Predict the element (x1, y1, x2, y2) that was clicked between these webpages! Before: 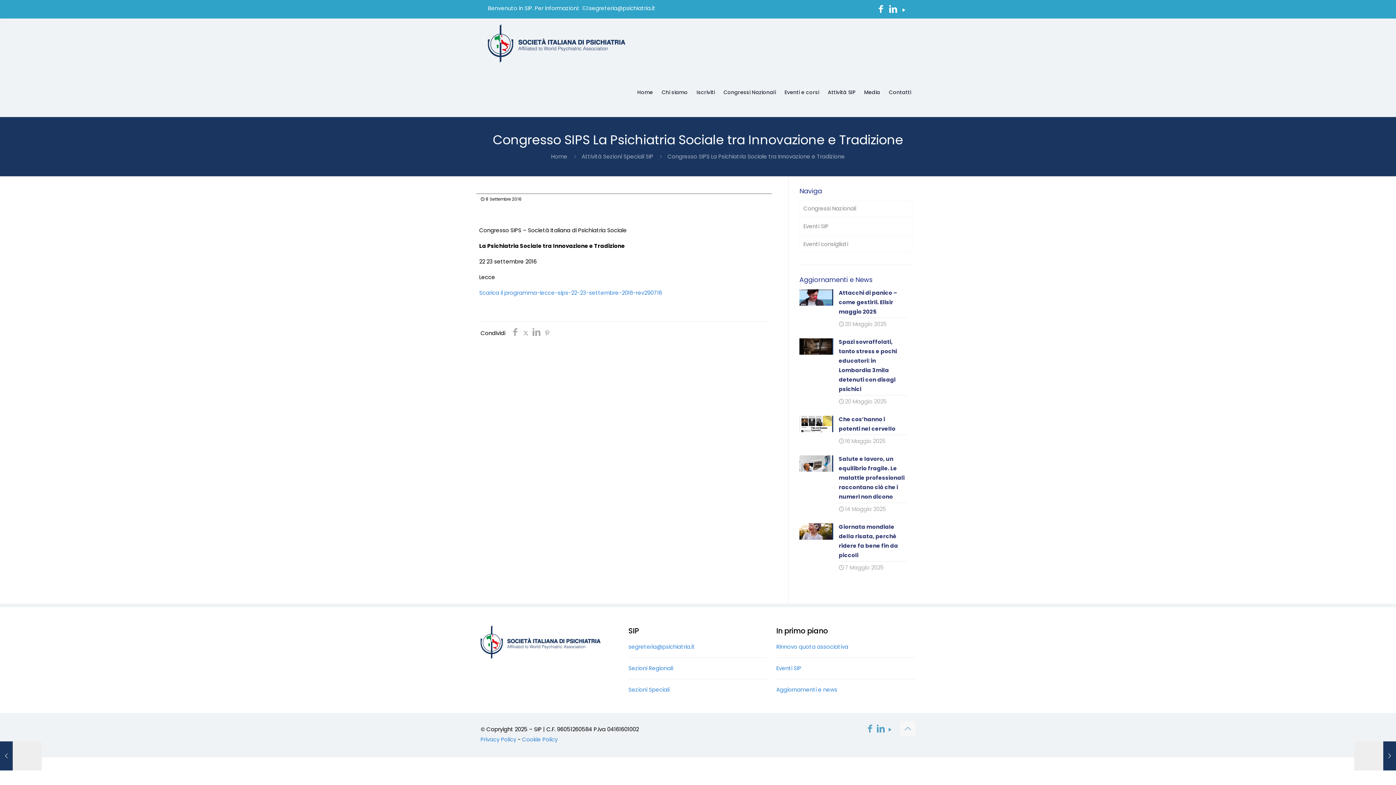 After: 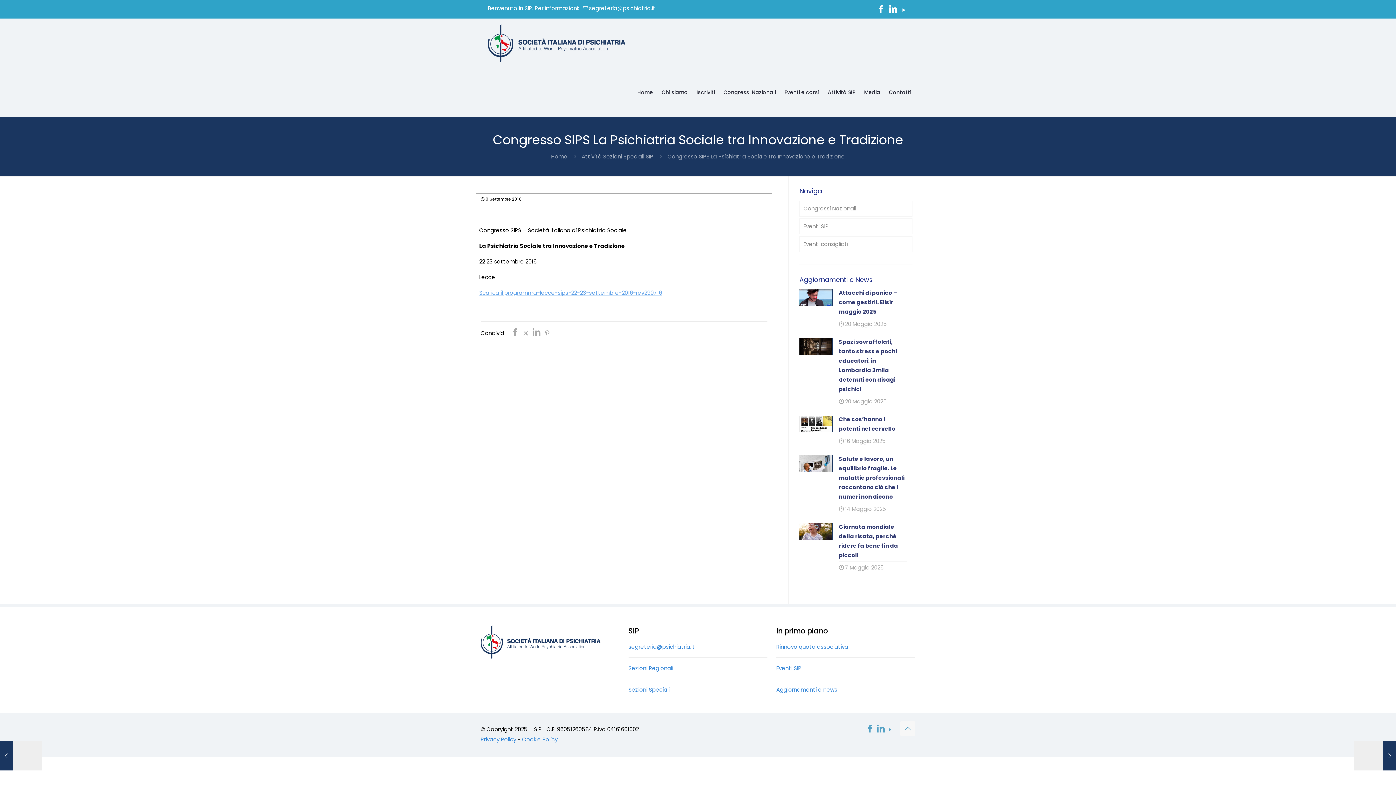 Action: label:  (apre in una nuova scheda) bbox: (479, 288, 662, 296)